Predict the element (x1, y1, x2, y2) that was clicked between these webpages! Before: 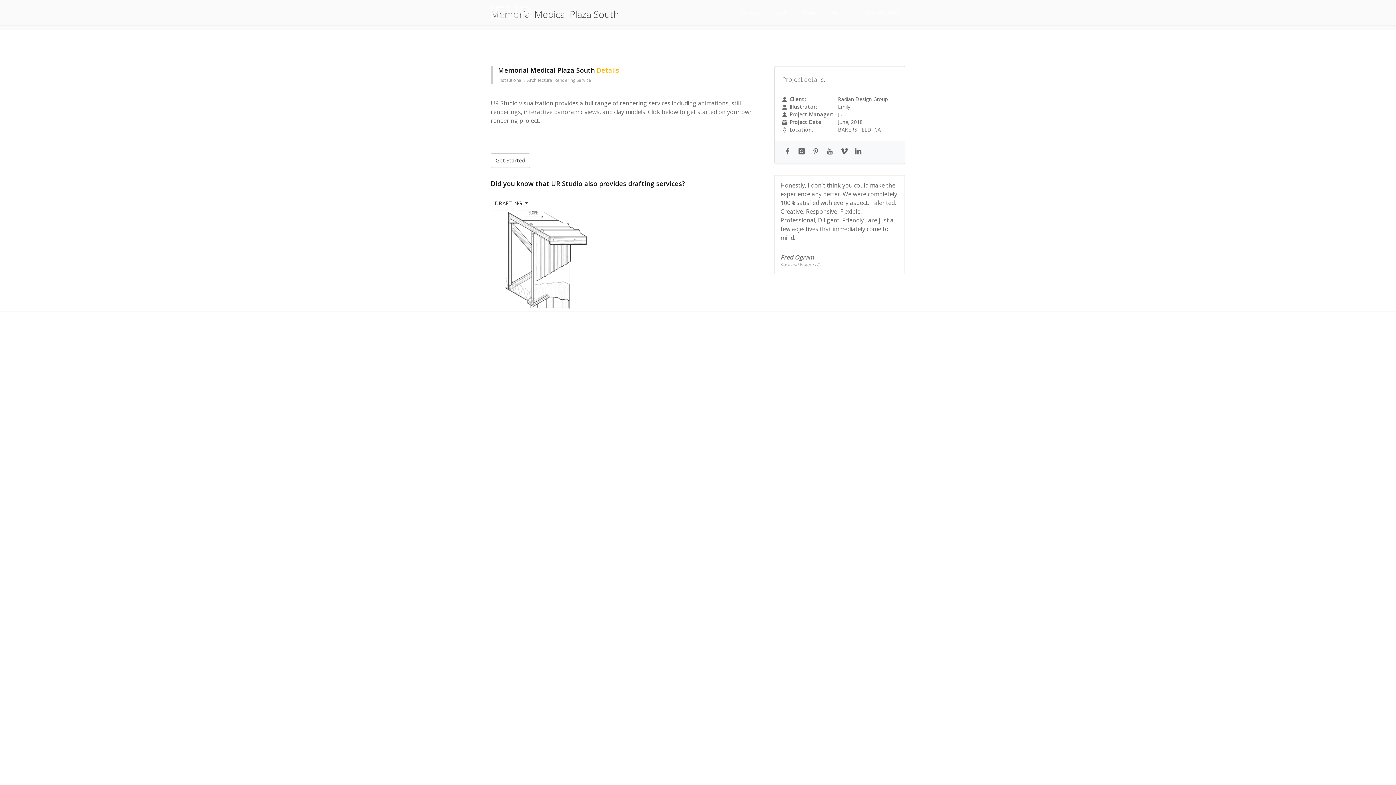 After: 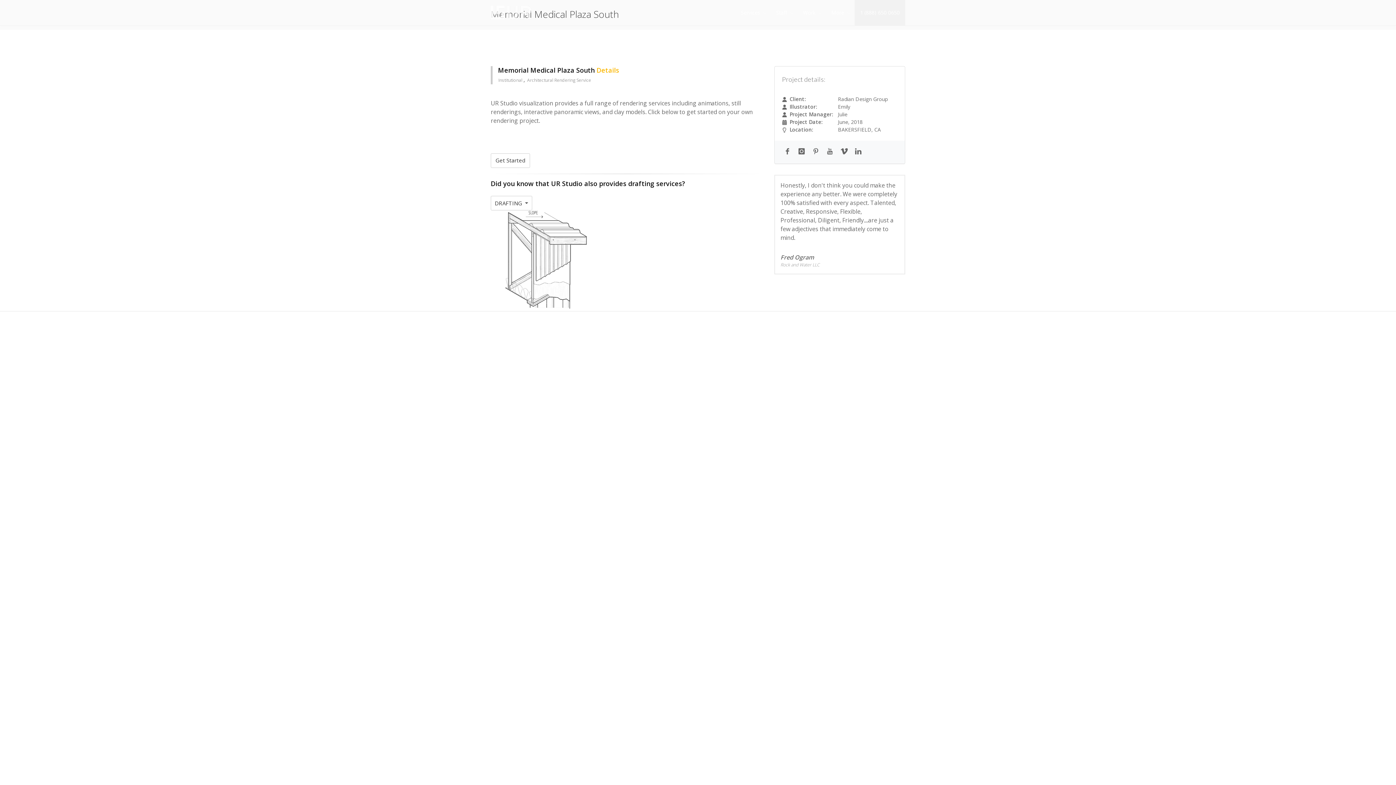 Action: bbox: (854, 0, 905, 25) label: 1 (888) 650 0650